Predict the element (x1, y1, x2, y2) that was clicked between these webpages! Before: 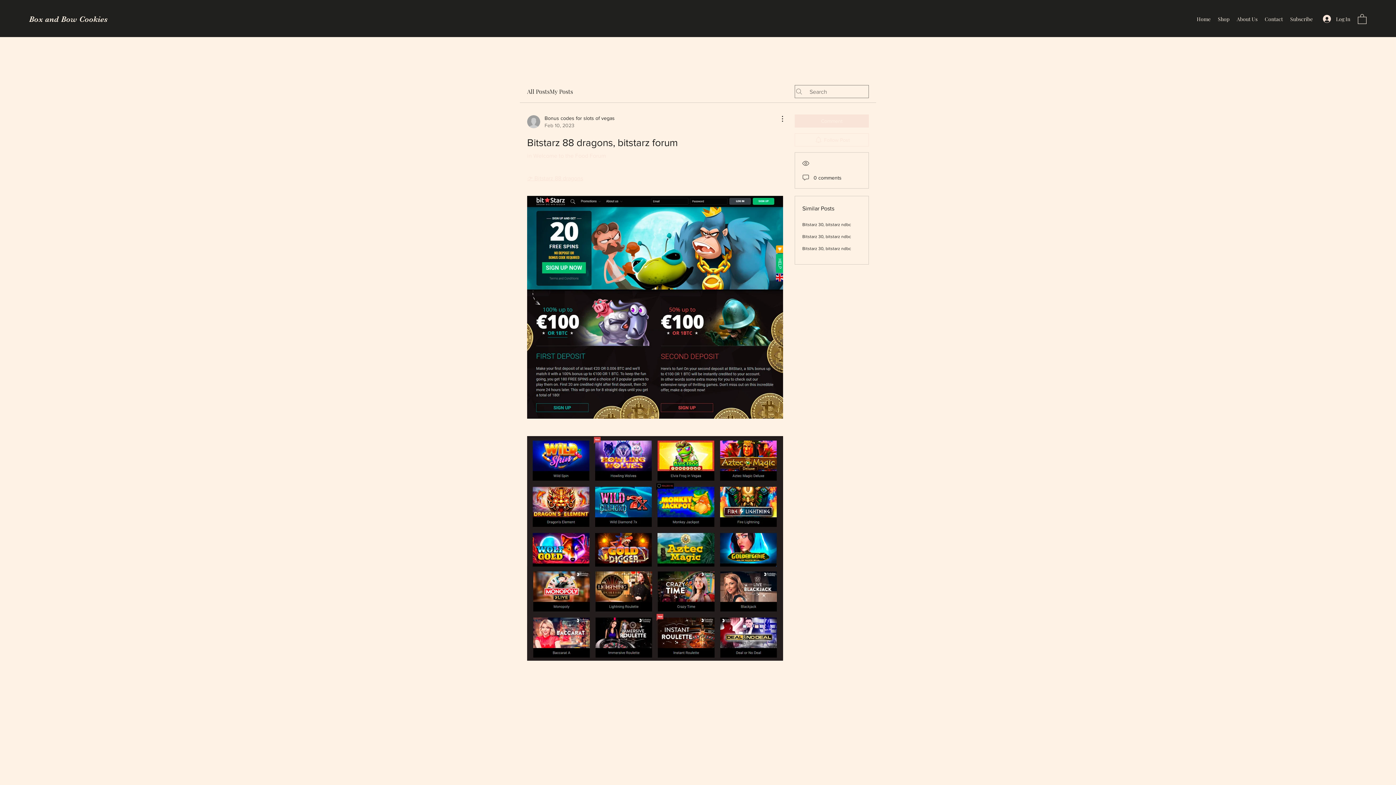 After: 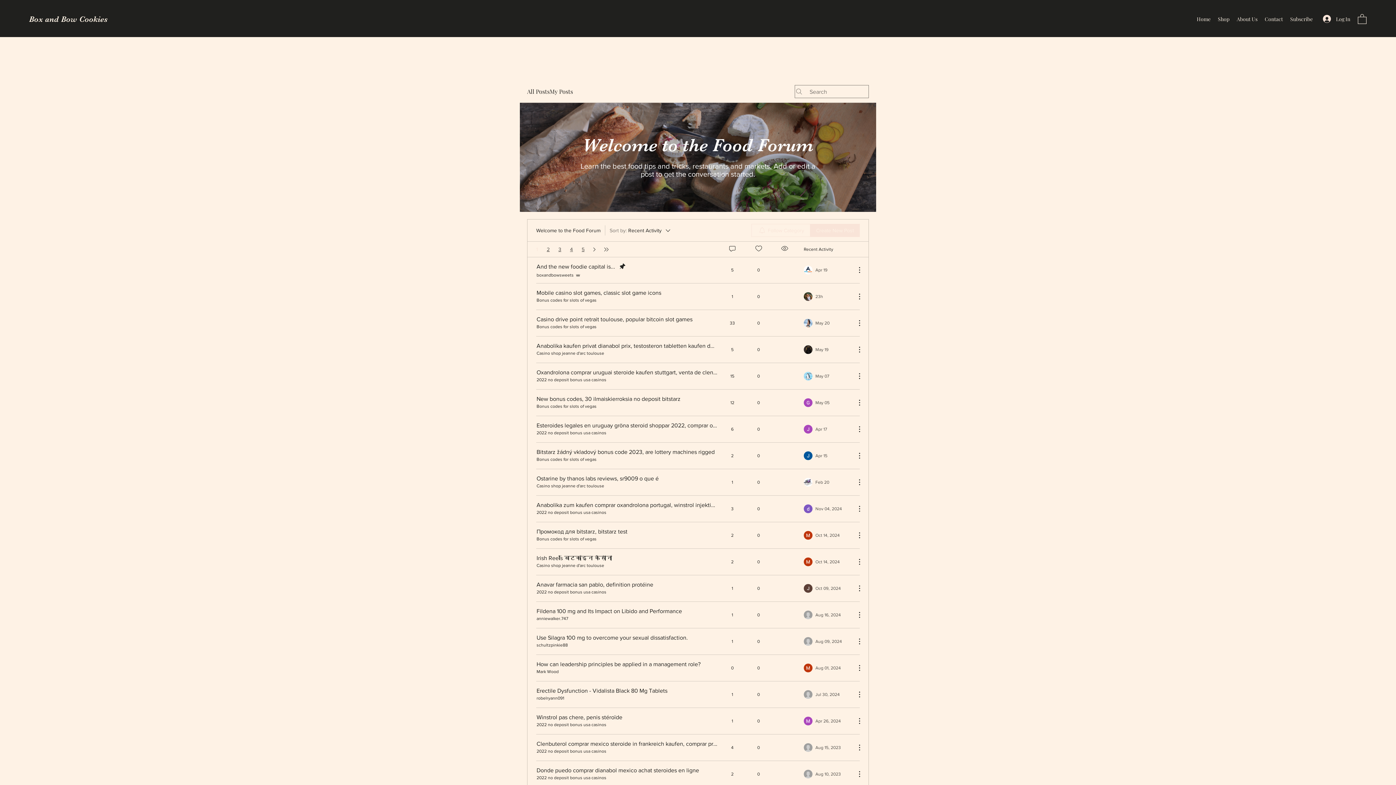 Action: bbox: (527, 152, 606, 158) label: in Welcome to the Food Forum